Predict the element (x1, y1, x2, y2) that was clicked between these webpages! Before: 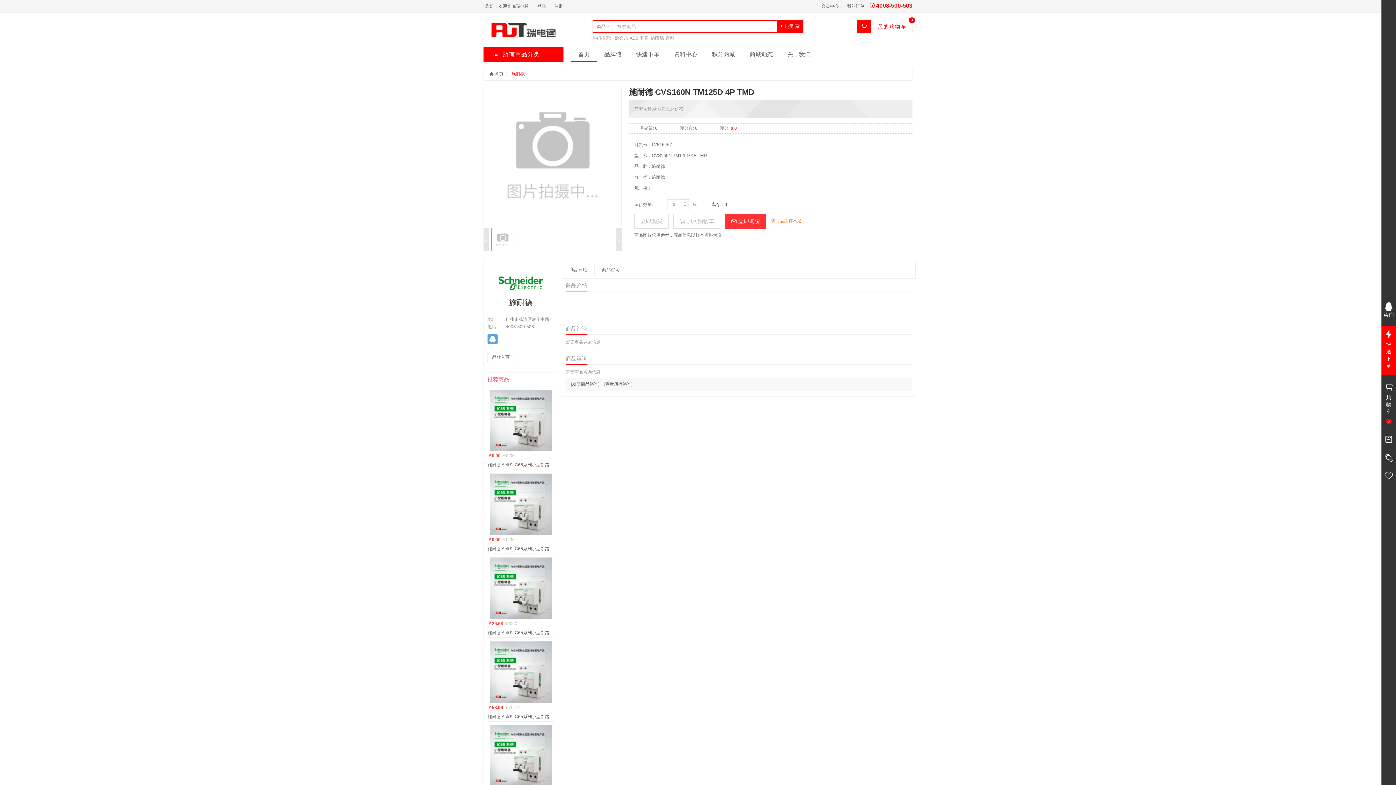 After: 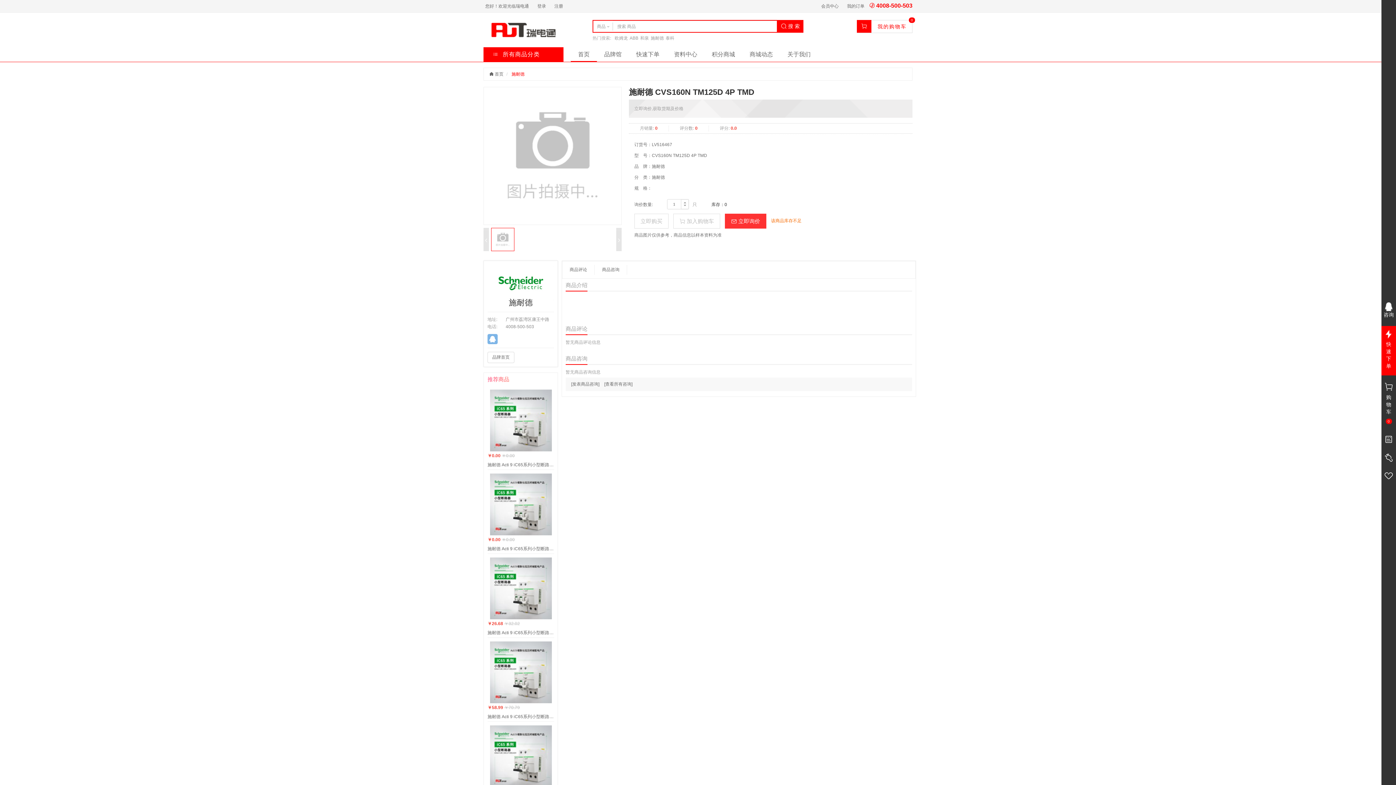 Action: bbox: (487, 338, 501, 343)